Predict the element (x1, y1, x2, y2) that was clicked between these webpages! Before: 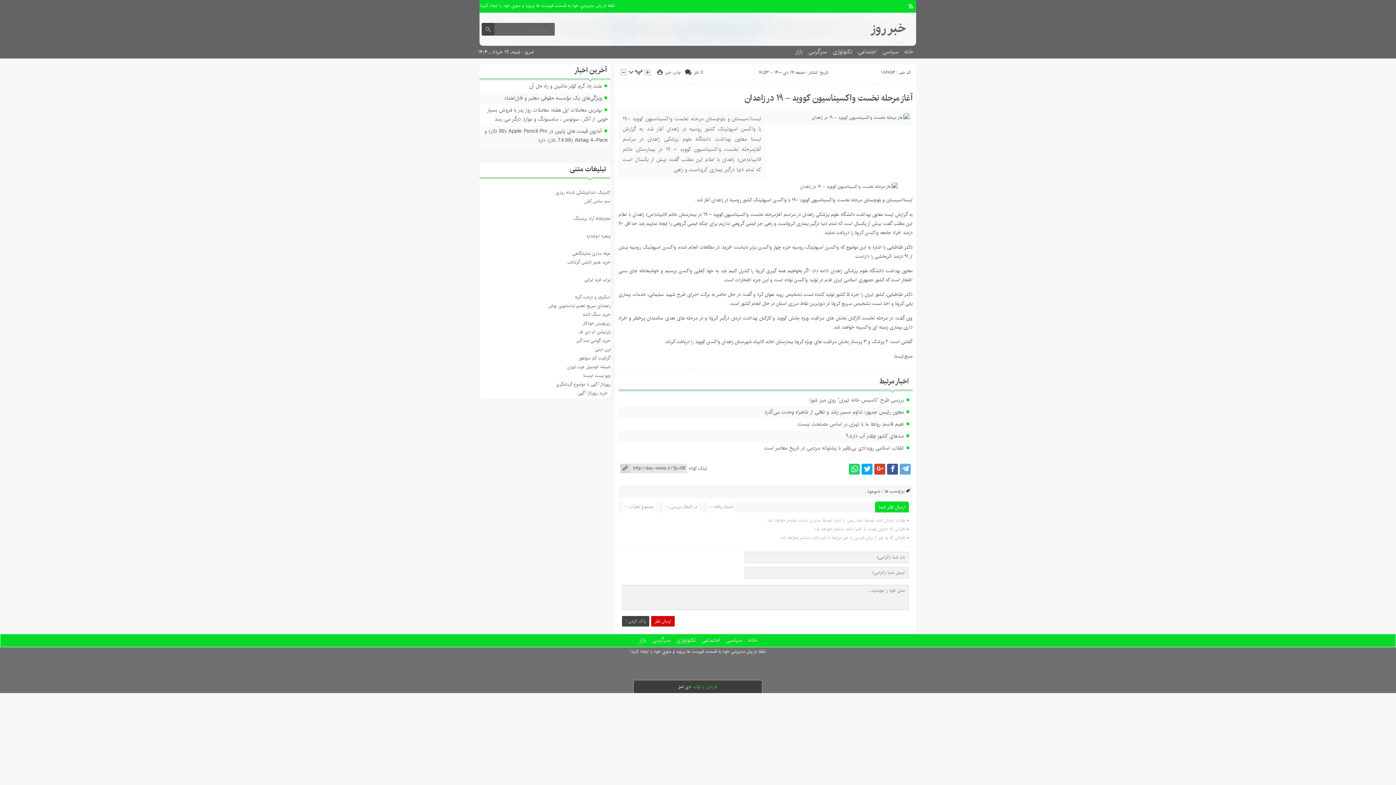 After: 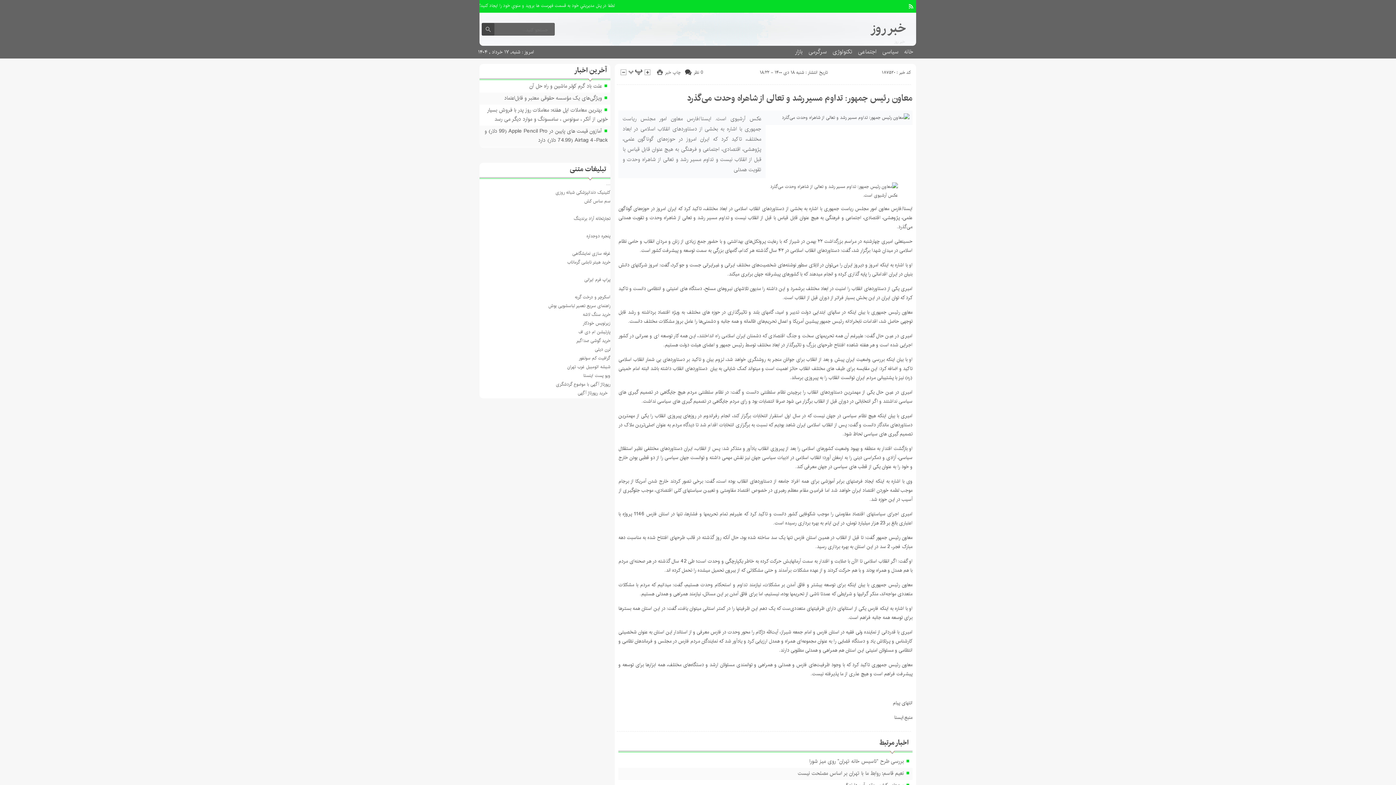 Action: label: معاون رئیس جمهور: تداوم مسیر رشد و تعالی از شاهراه وحدت می‌گذرد bbox: (764, 407, 904, 416)